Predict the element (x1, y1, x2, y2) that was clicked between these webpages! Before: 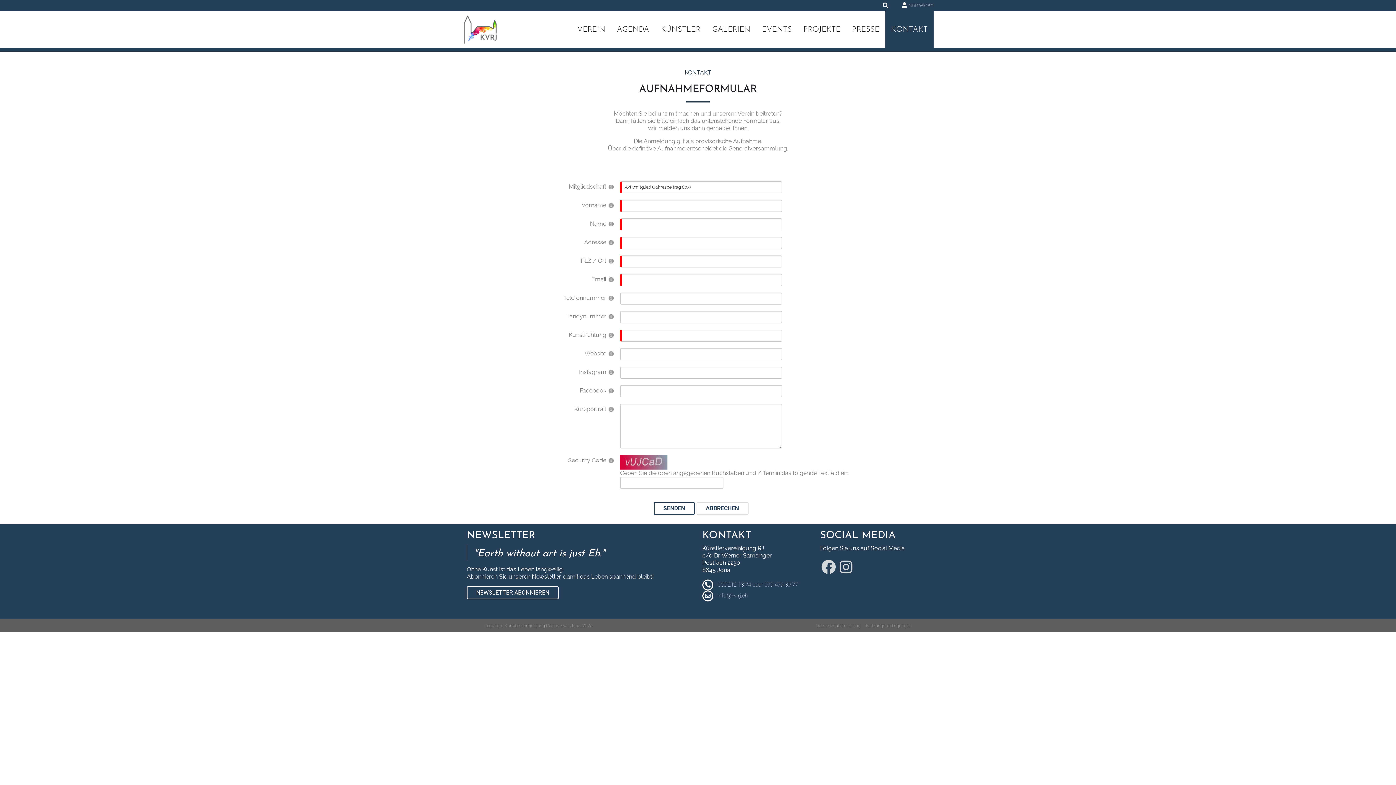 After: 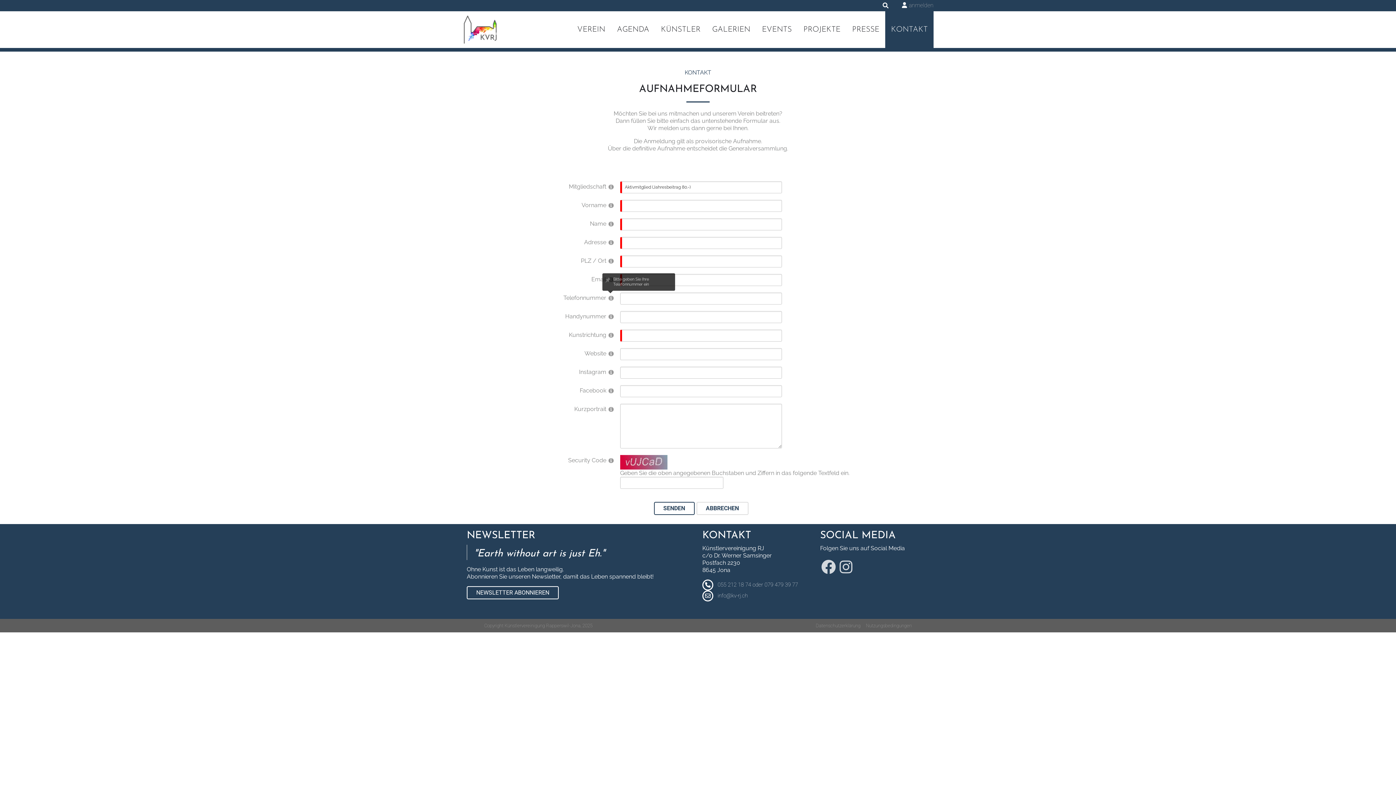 Action: bbox: (608, 295, 613, 300) label: Help